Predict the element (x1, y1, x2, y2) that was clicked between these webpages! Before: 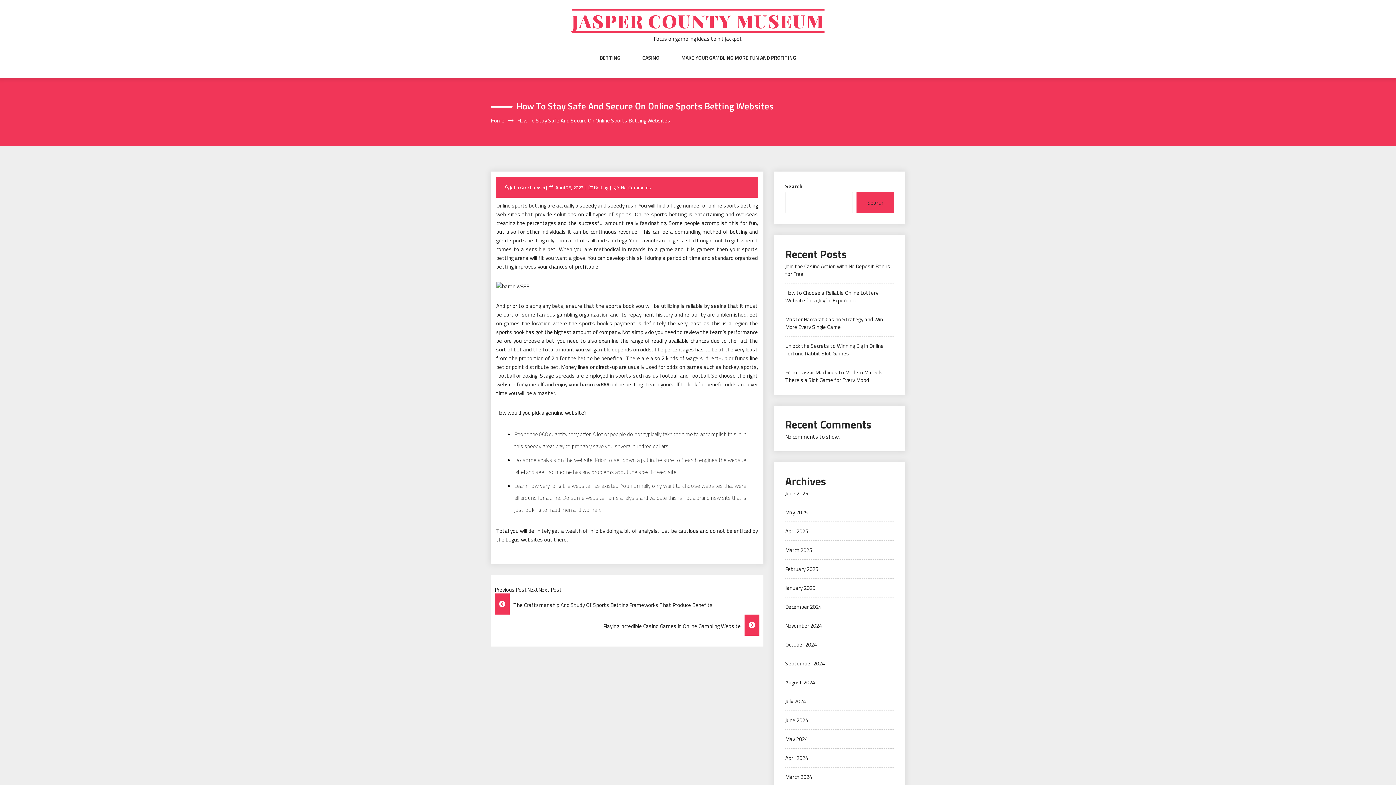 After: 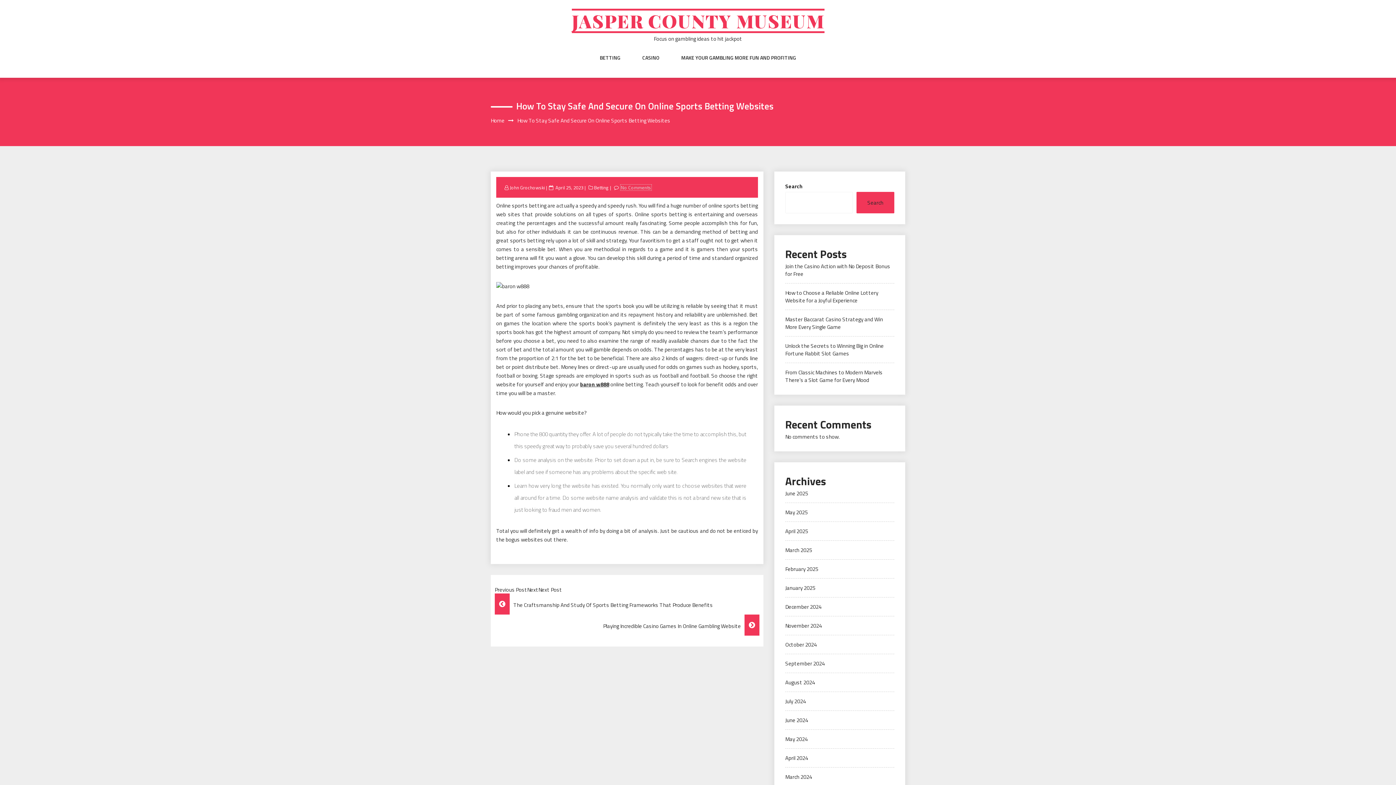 Action: label: No Comments bbox: (620, 184, 652, 191)